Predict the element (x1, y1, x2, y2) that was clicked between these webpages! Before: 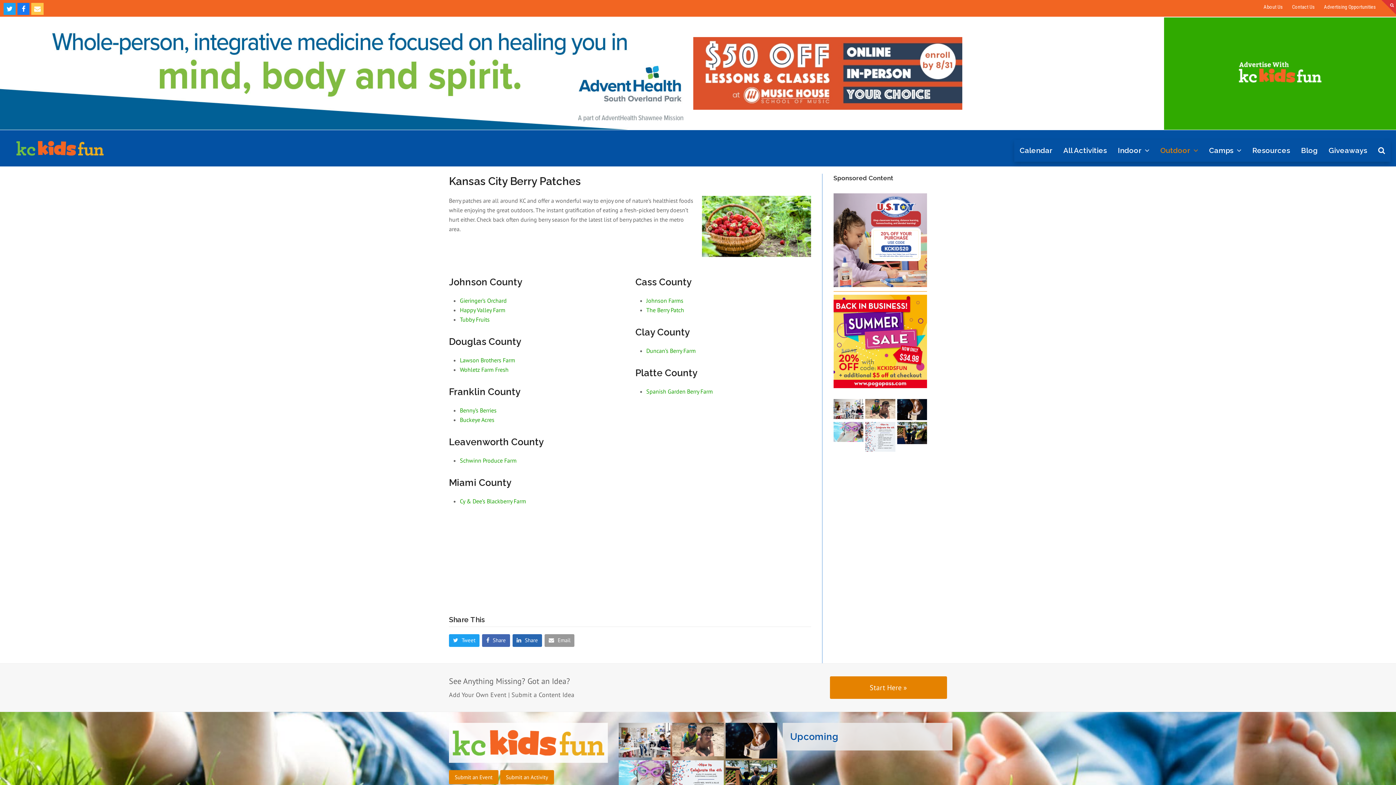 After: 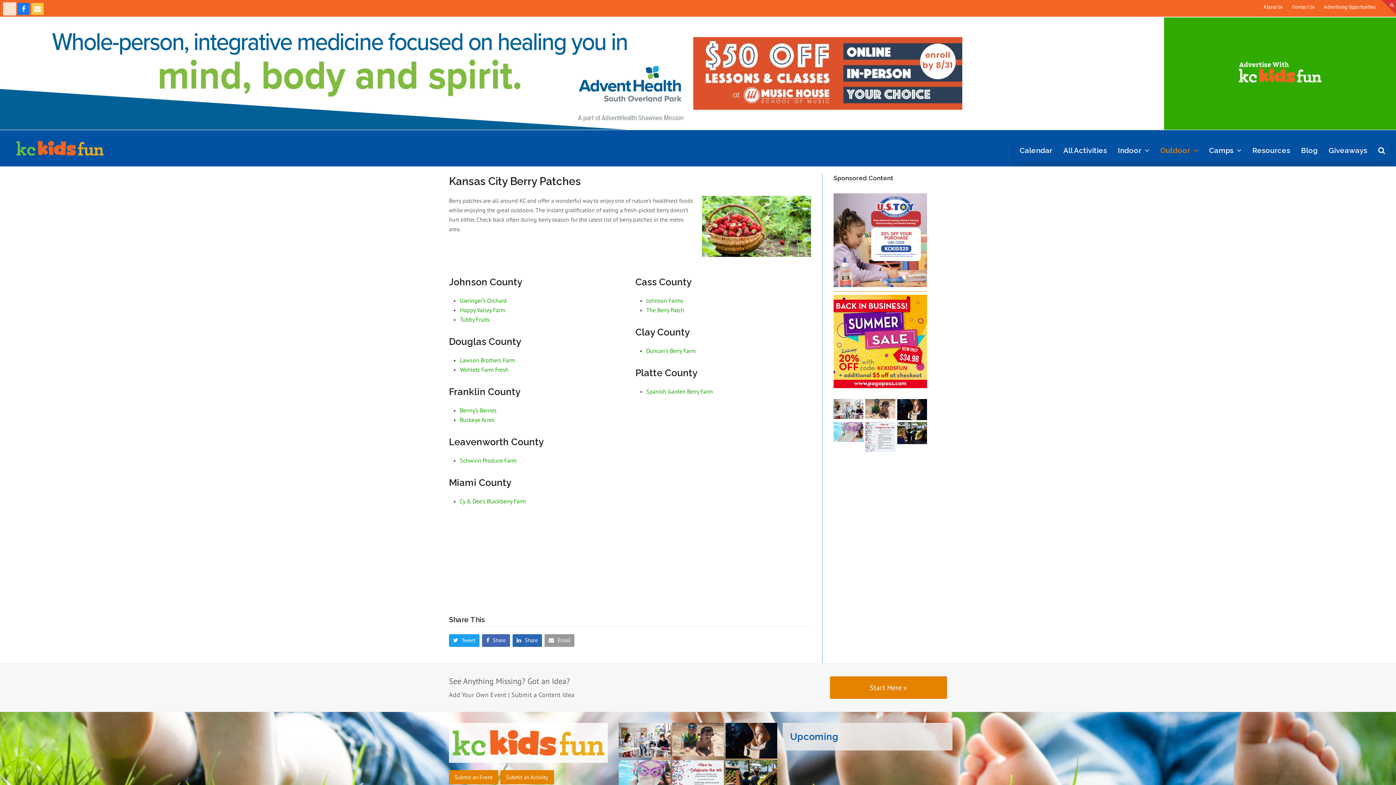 Action: bbox: (3, 2, 15, 14) label: Twitter